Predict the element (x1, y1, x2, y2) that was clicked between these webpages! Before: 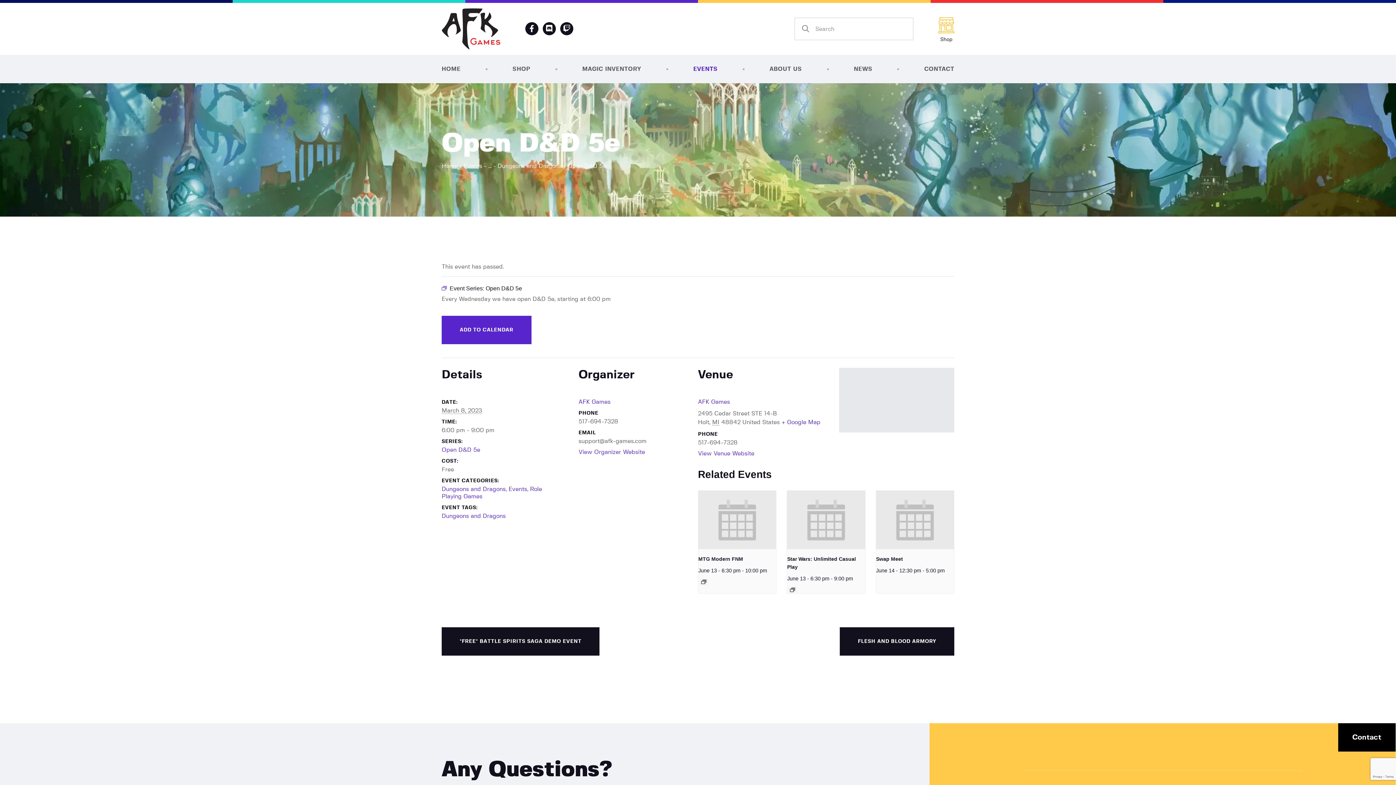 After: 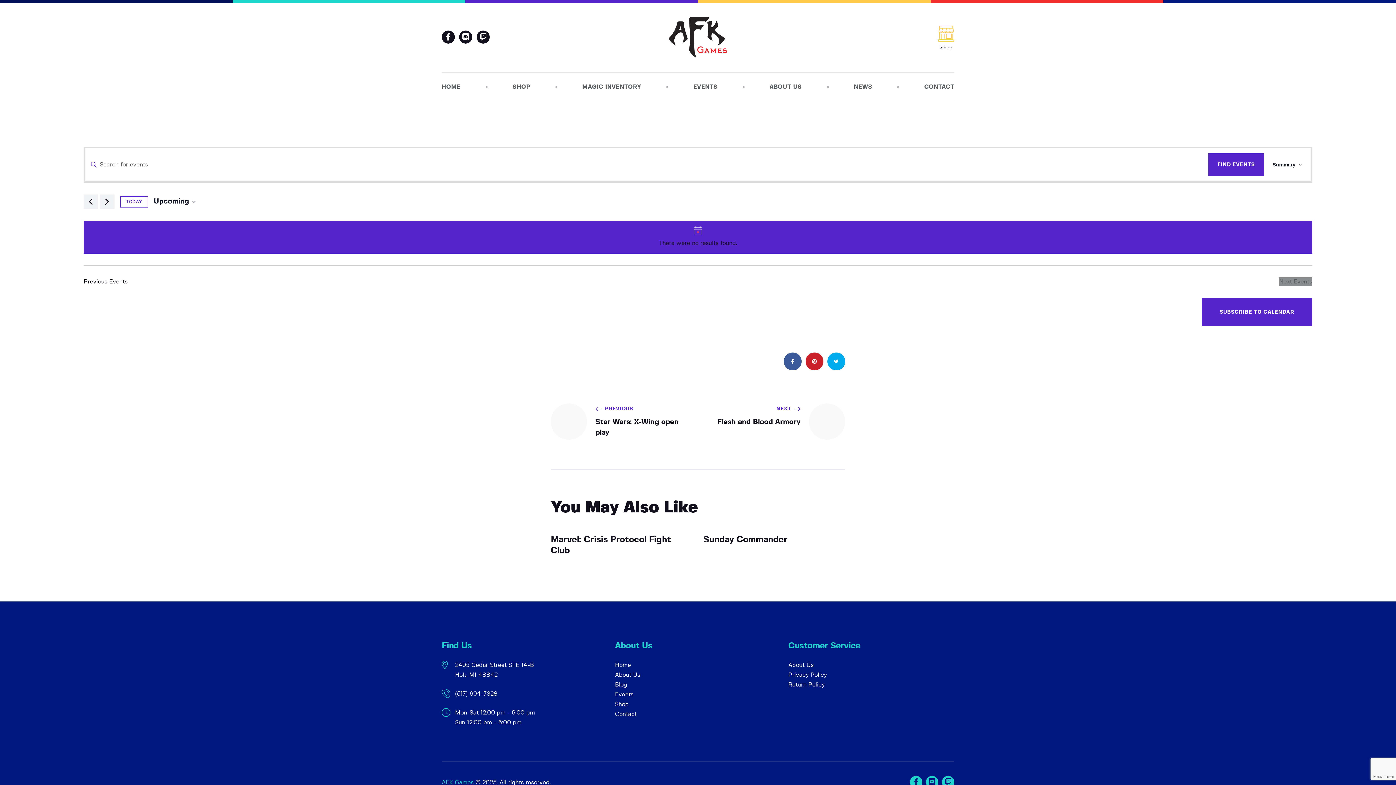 Action: bbox: (441, 447, 480, 453) label: Open D&D 5e